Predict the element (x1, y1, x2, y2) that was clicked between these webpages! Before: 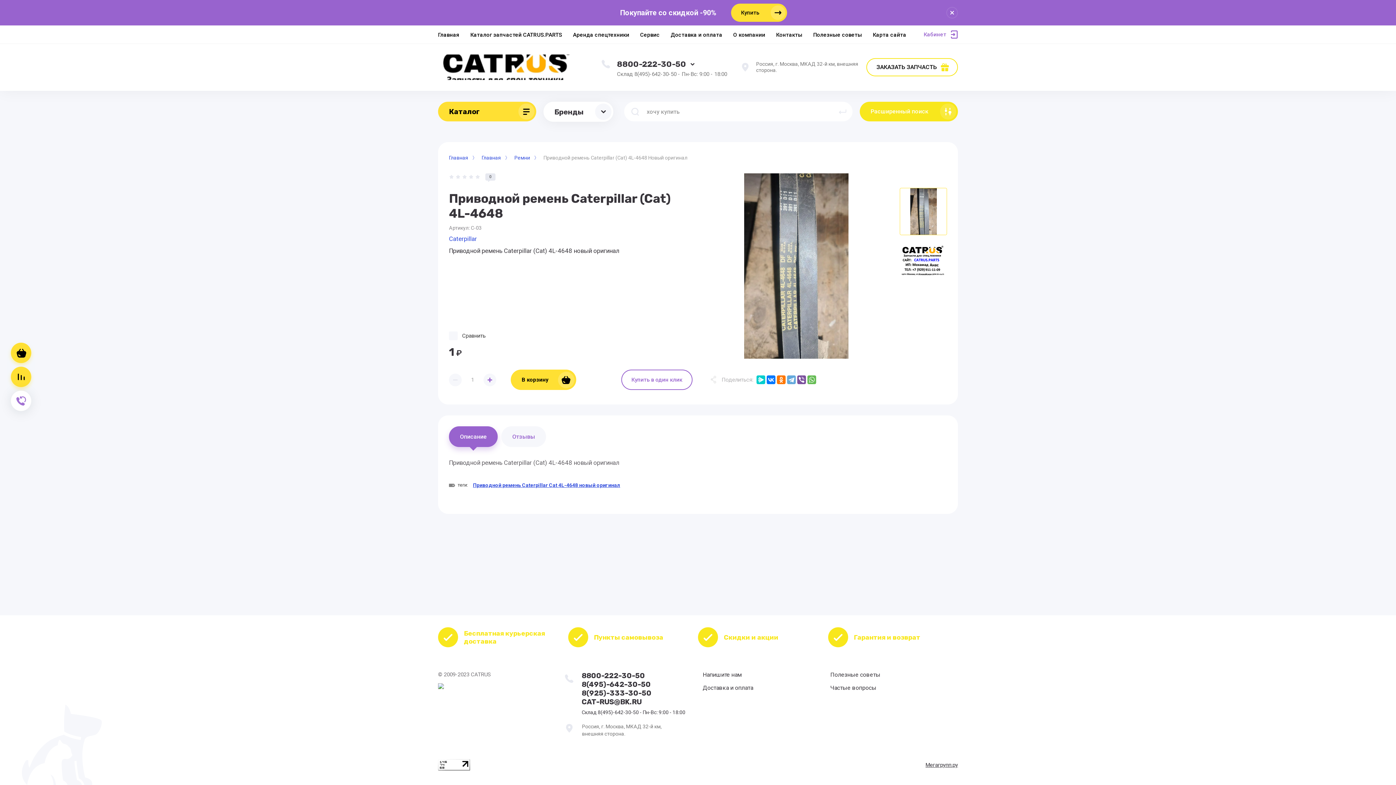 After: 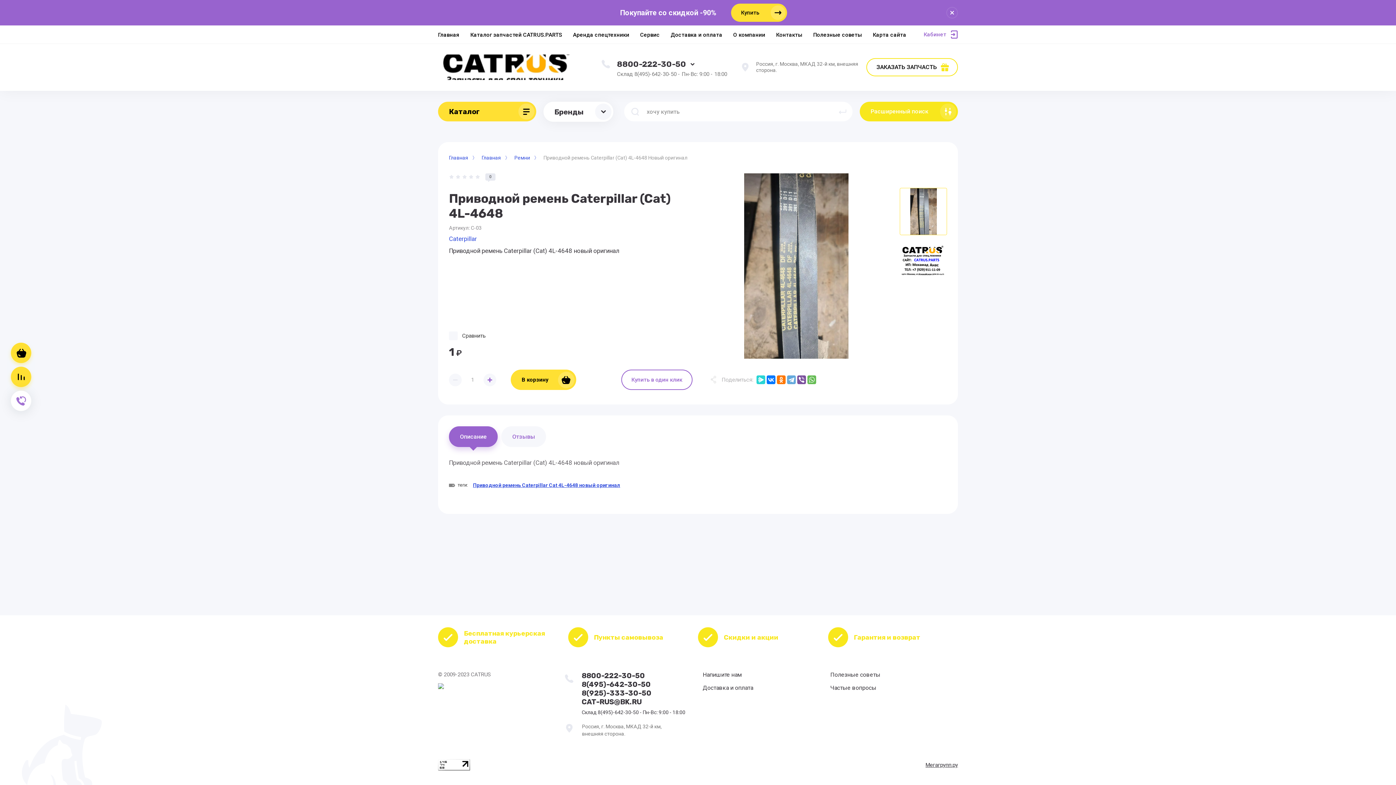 Action: bbox: (756, 375, 765, 384)